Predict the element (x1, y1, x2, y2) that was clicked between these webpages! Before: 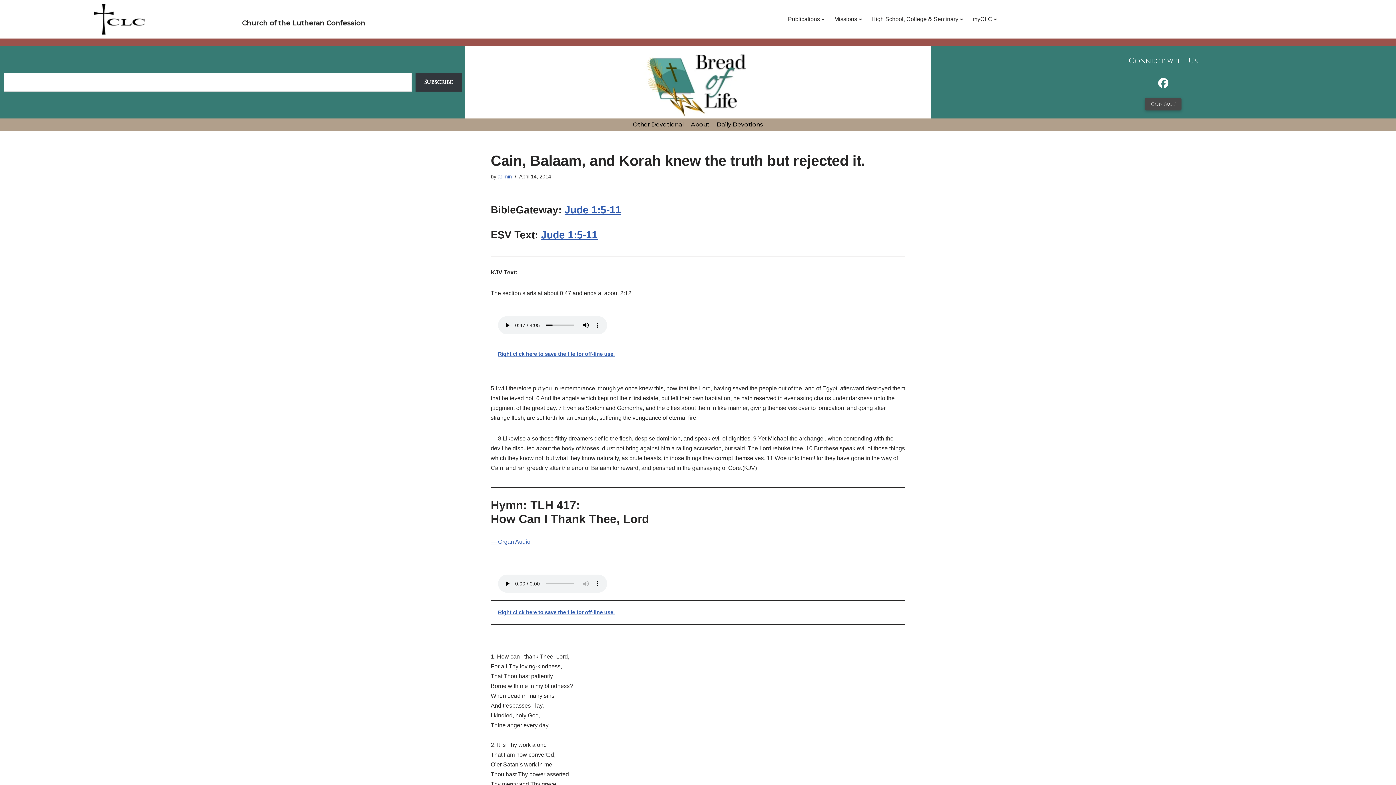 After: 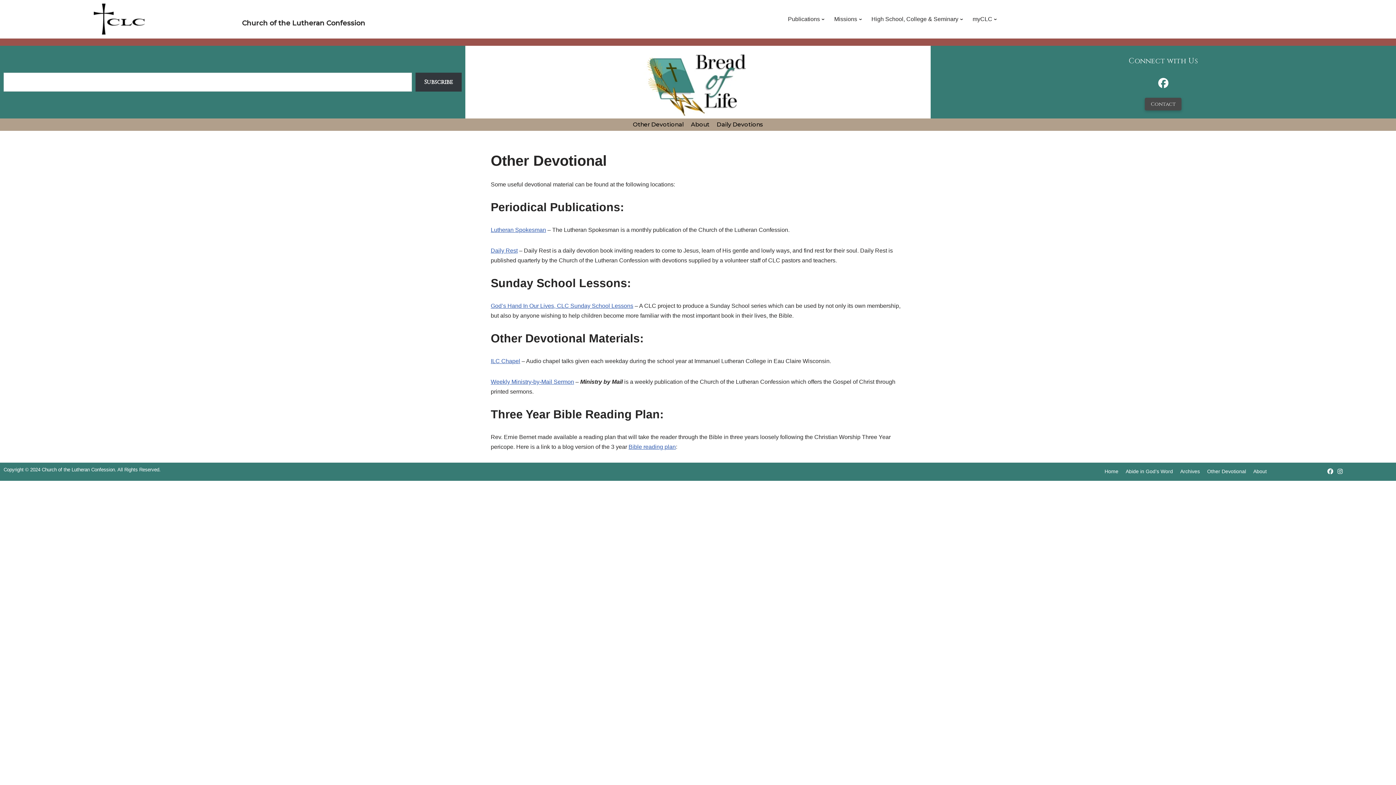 Action: label: Other Devotional bbox: (631, 118, 685, 130)